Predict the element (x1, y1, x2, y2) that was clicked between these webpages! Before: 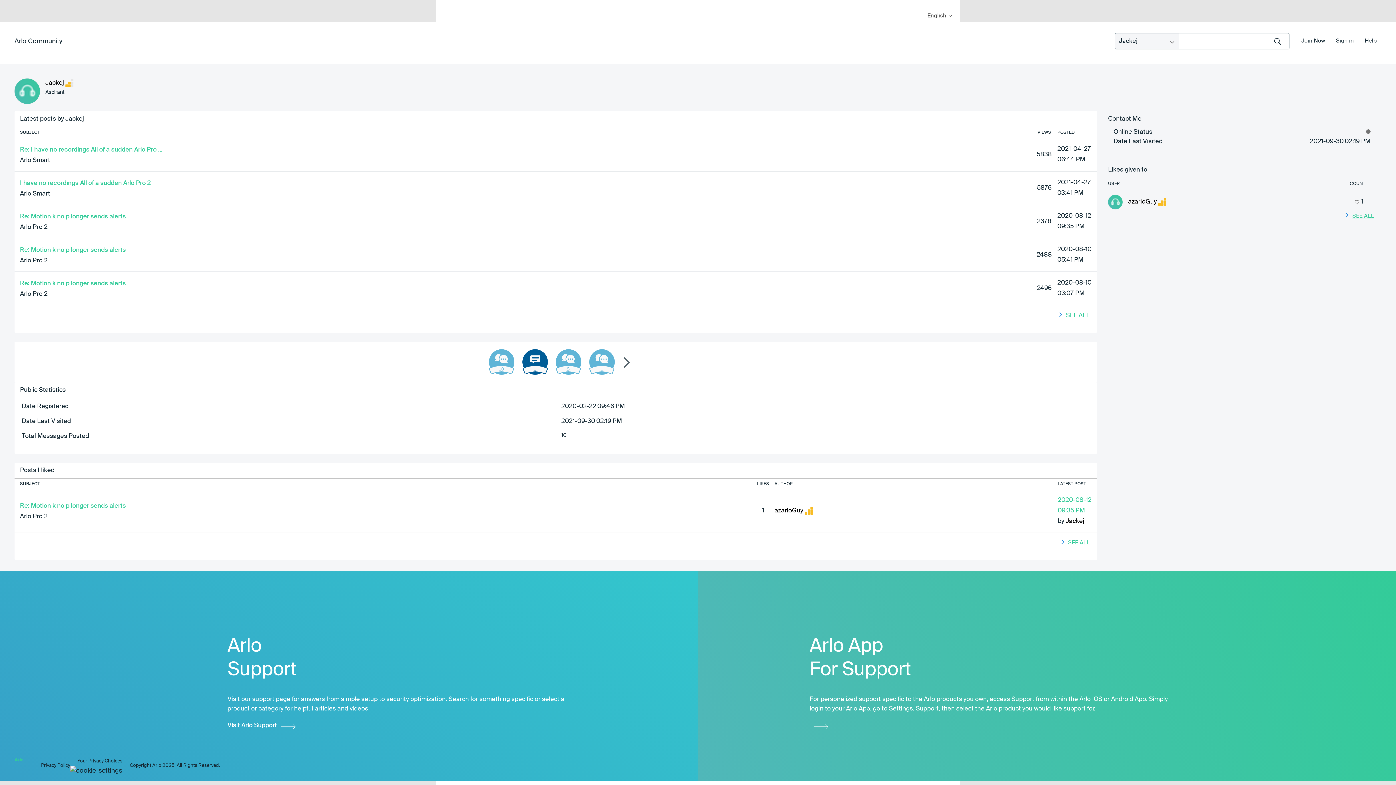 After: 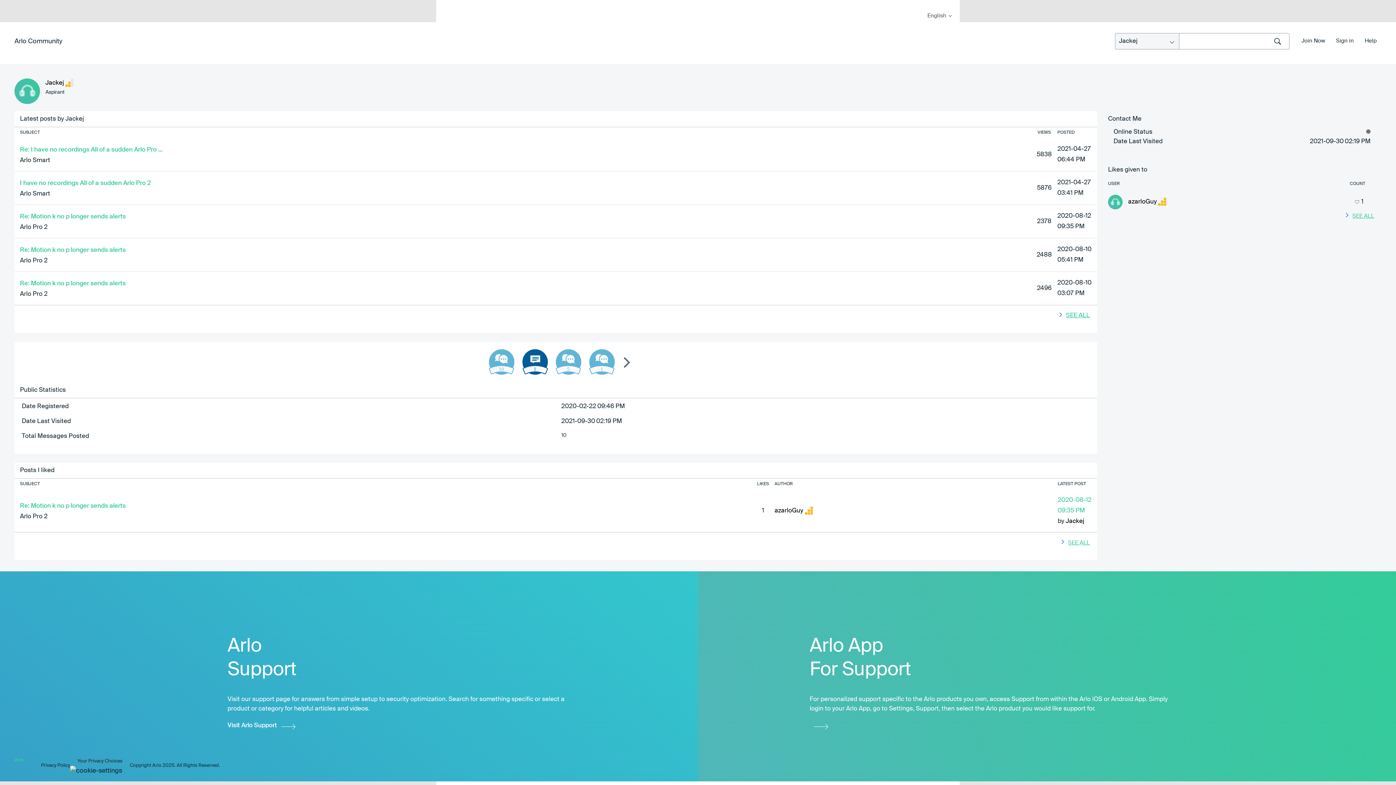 Action: label: Your Privacy Choices bbox: (77, 758, 122, 765)